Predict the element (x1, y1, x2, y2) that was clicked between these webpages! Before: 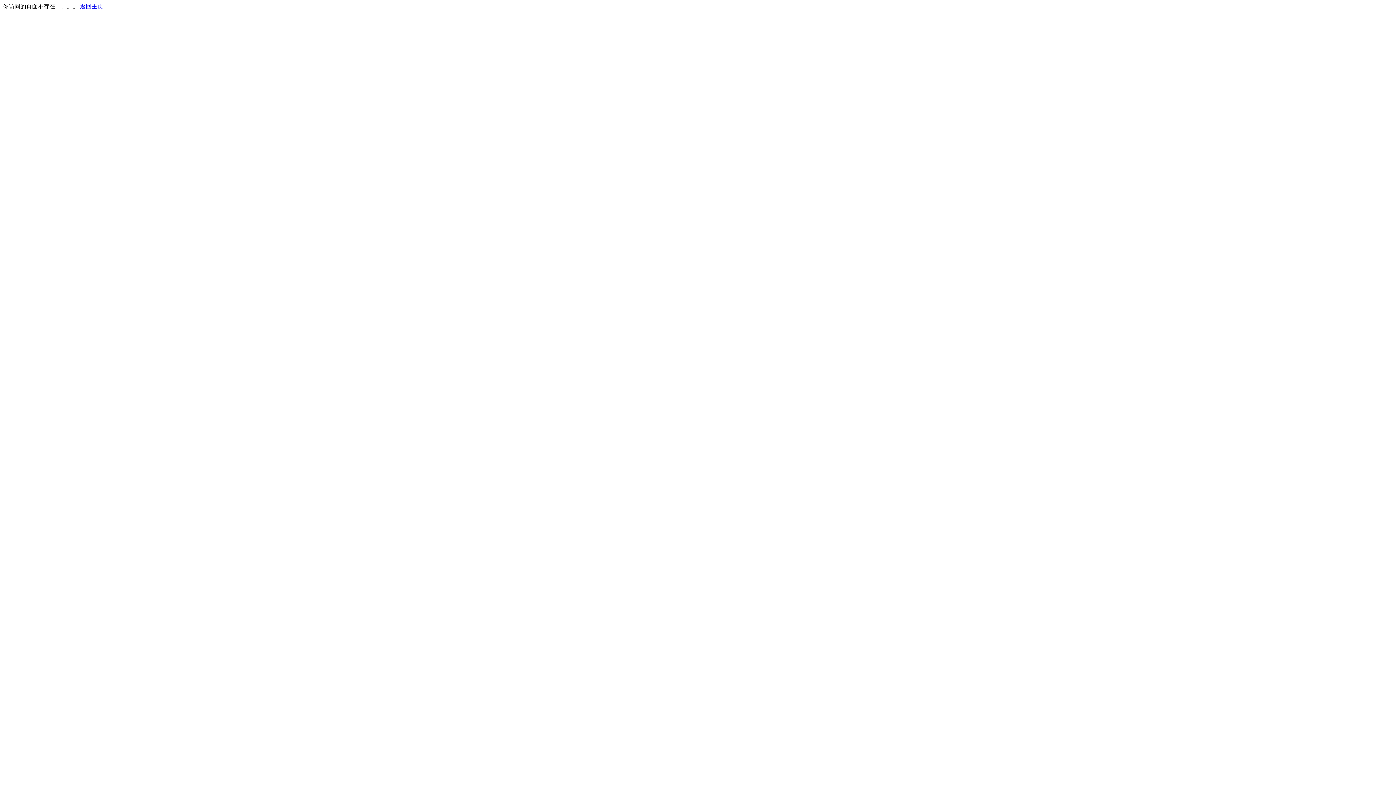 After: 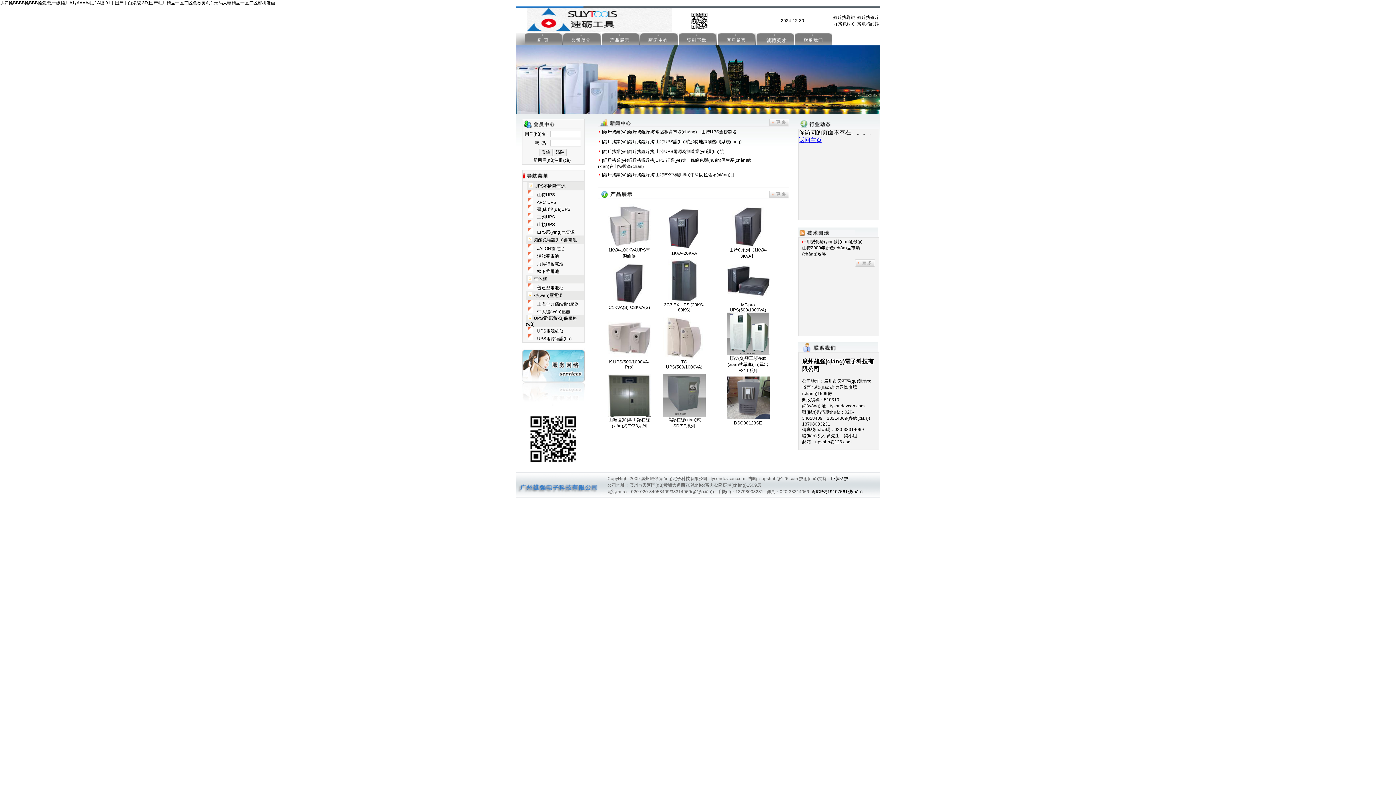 Action: bbox: (80, 3, 103, 9) label: 返回主页